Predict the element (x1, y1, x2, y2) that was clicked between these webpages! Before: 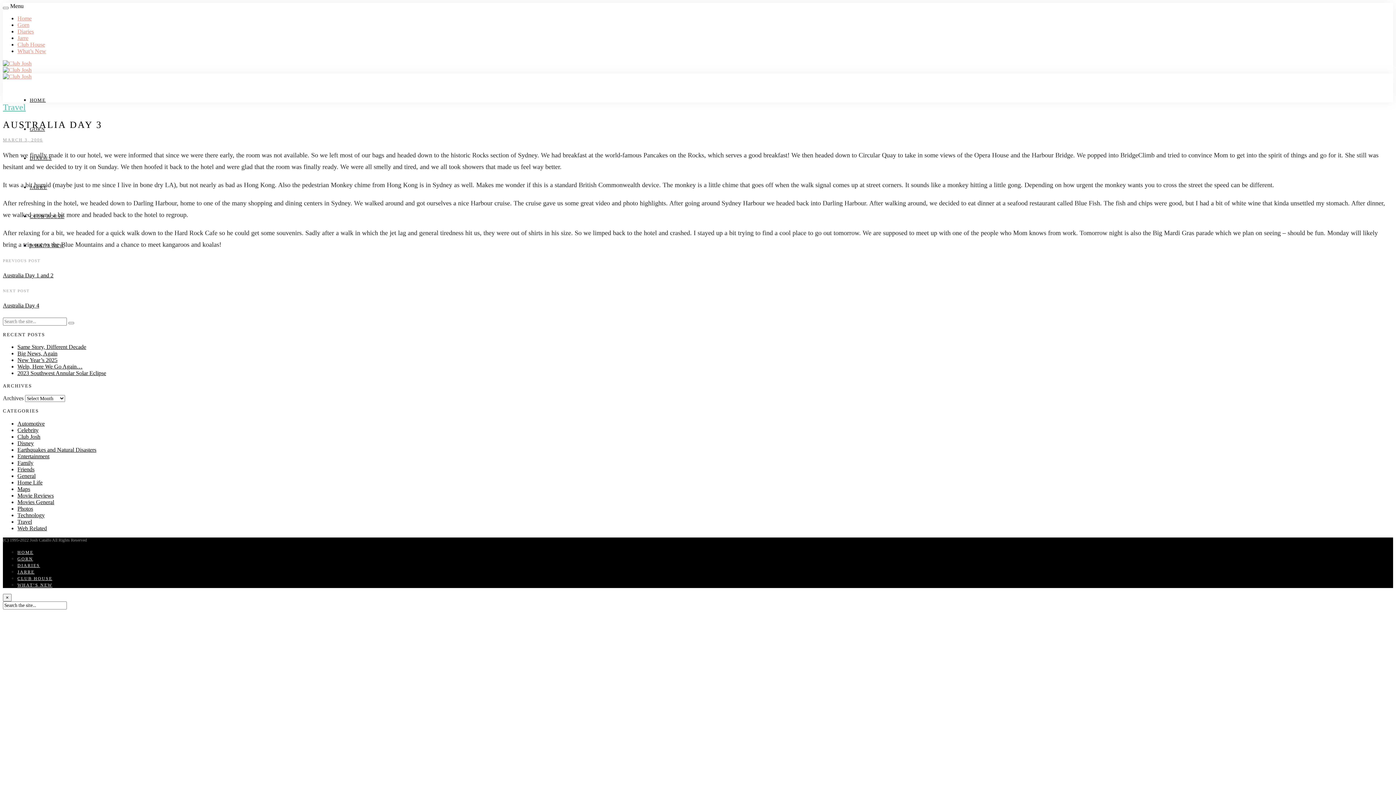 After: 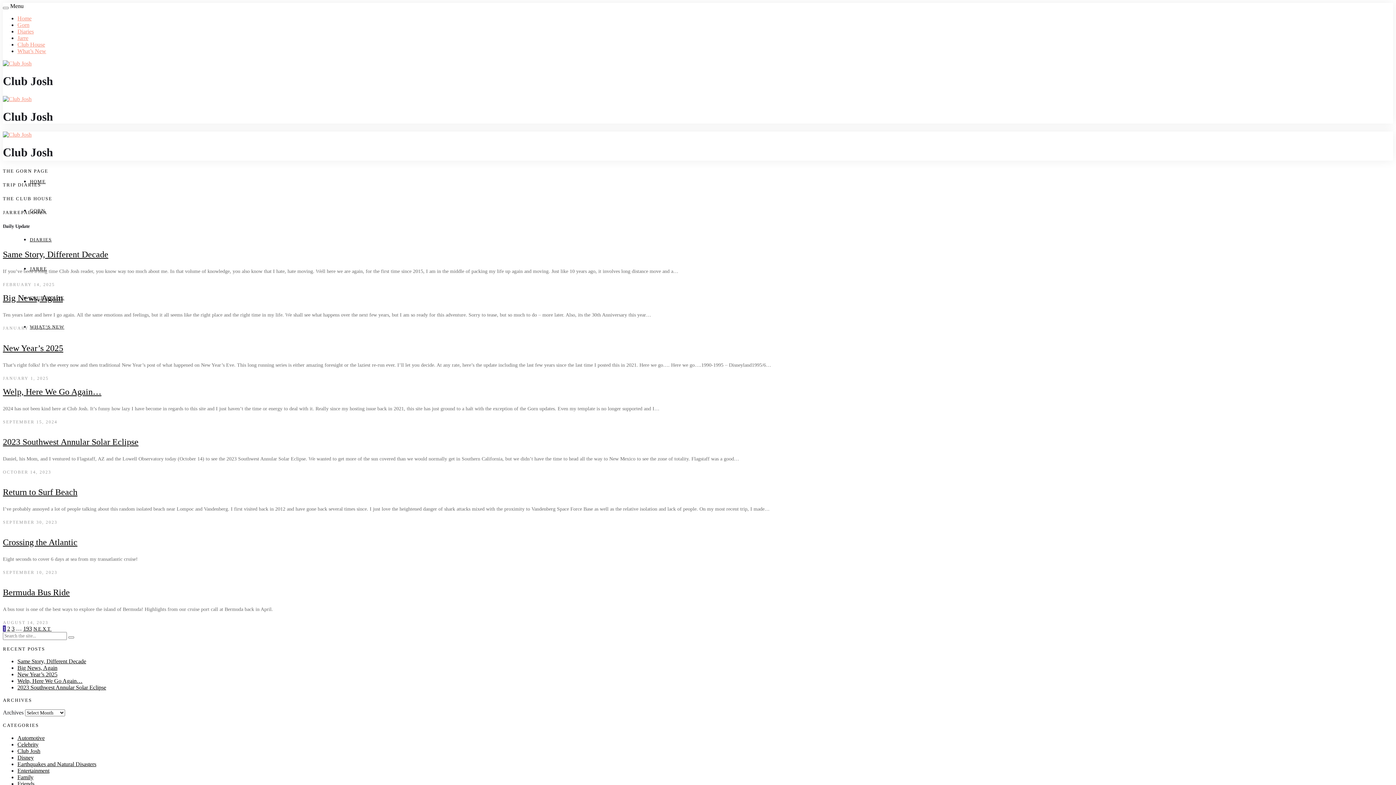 Action: bbox: (68, 322, 74, 324)